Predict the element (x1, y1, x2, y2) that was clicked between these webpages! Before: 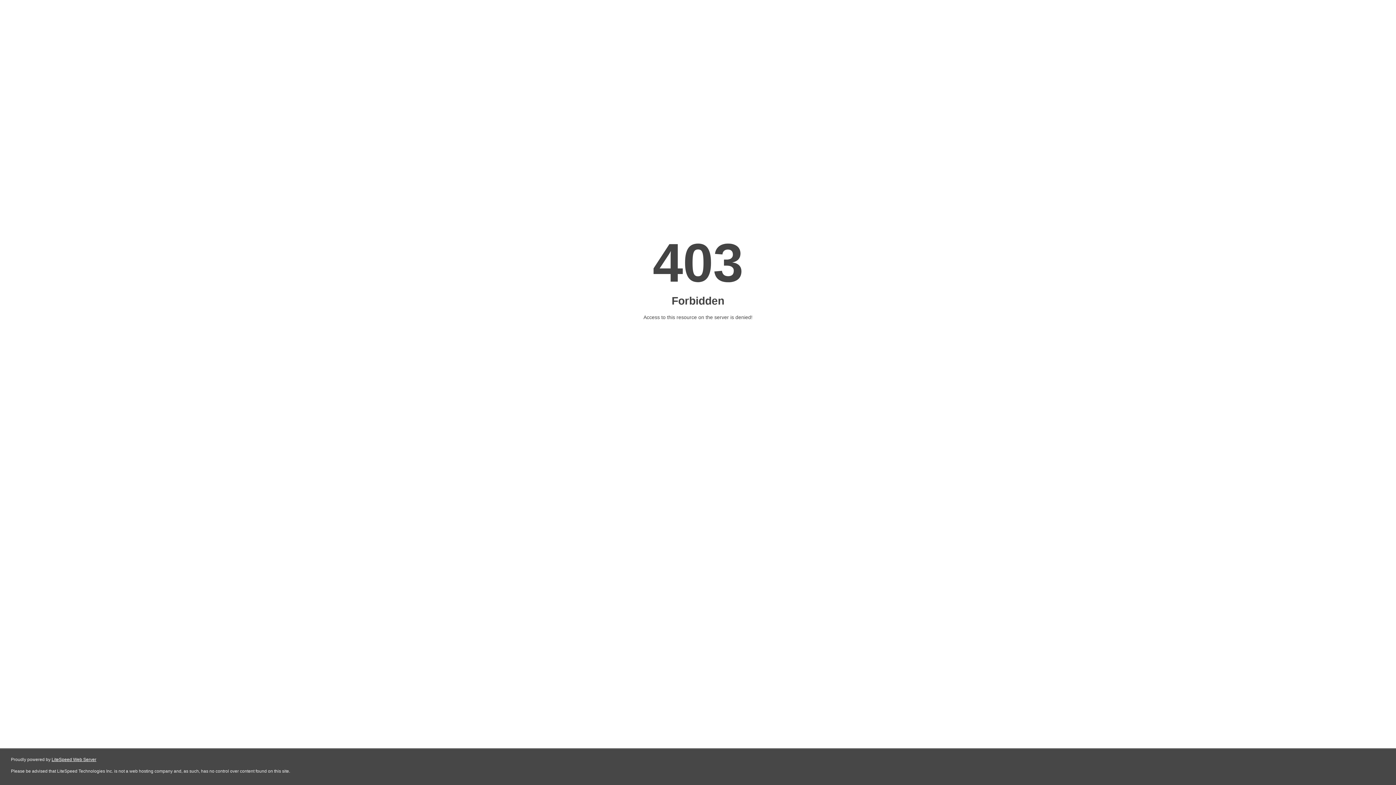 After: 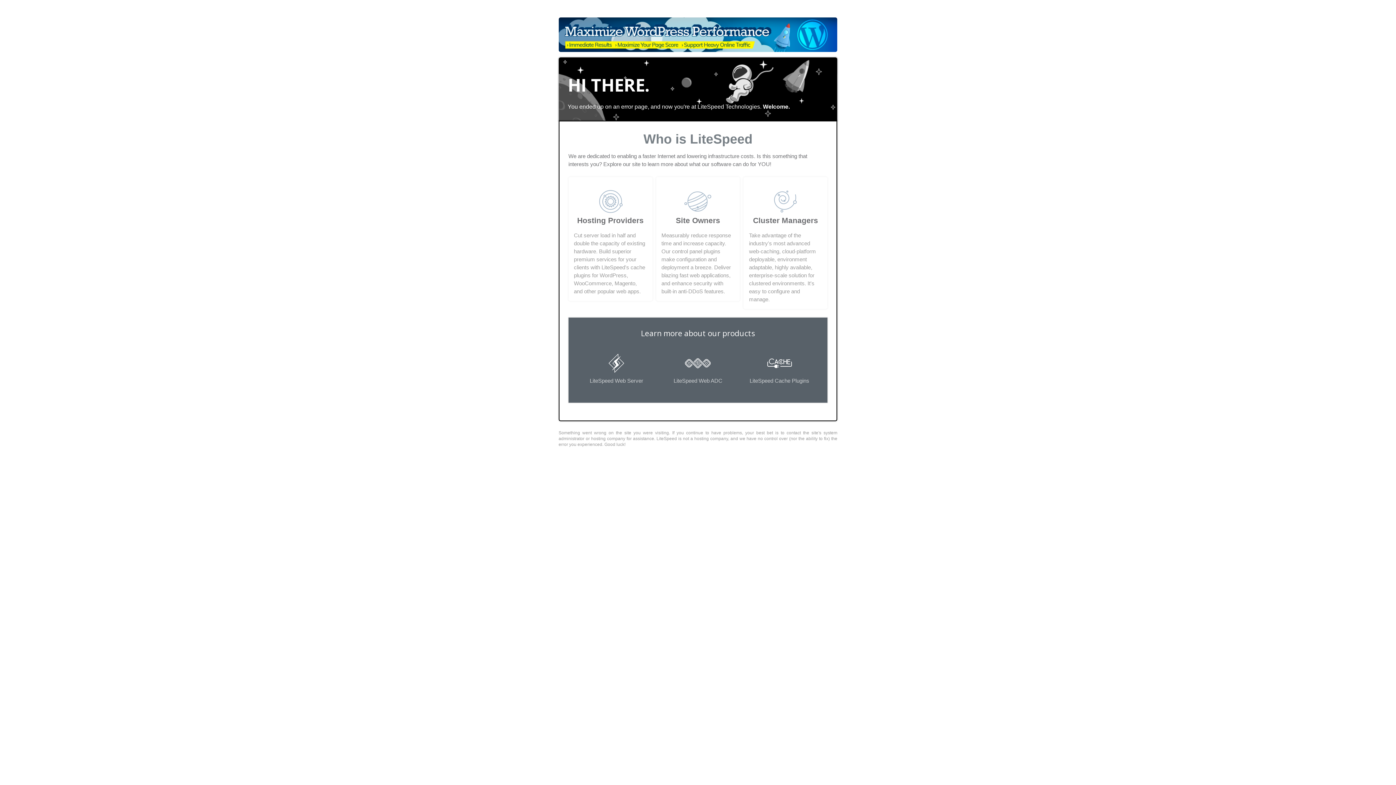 Action: bbox: (51, 757, 96, 762) label: LiteSpeed Web Server